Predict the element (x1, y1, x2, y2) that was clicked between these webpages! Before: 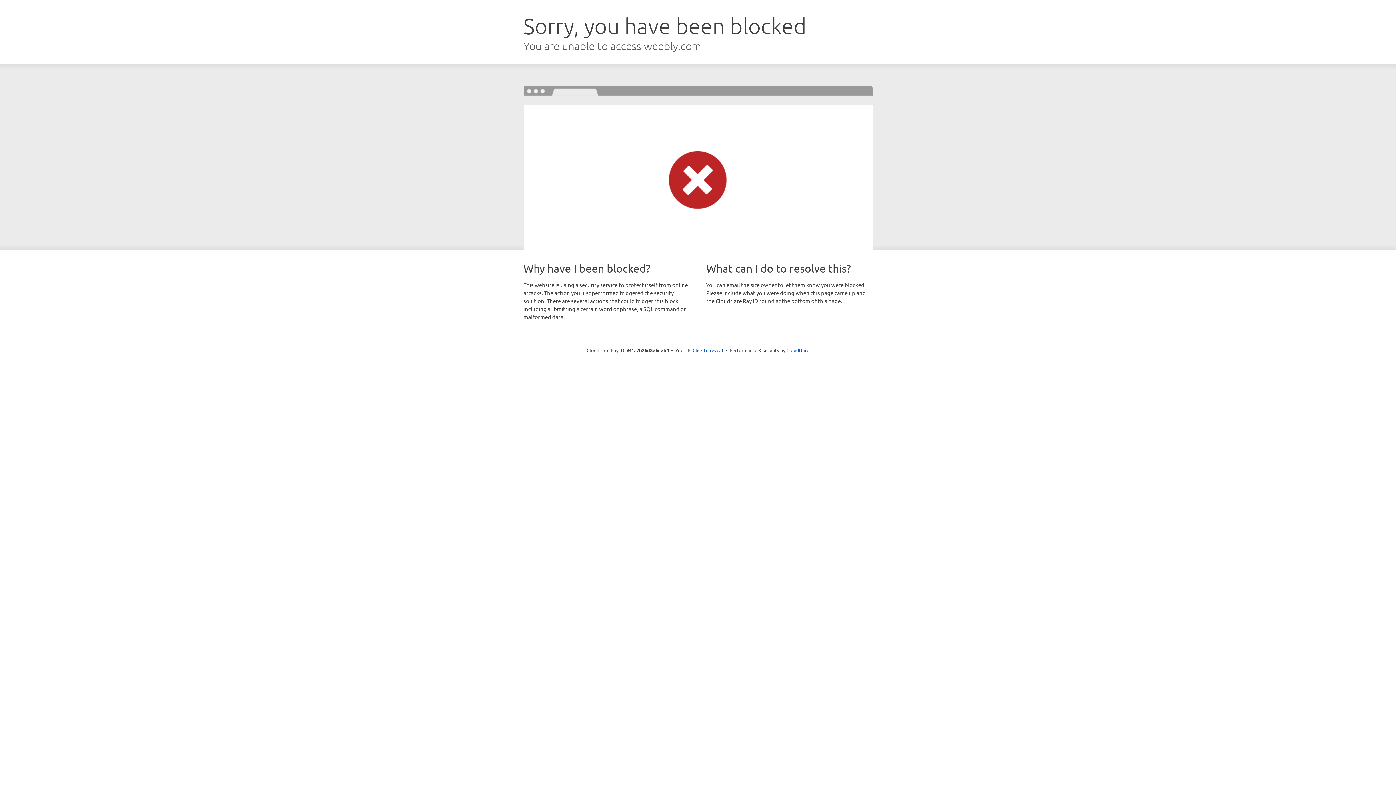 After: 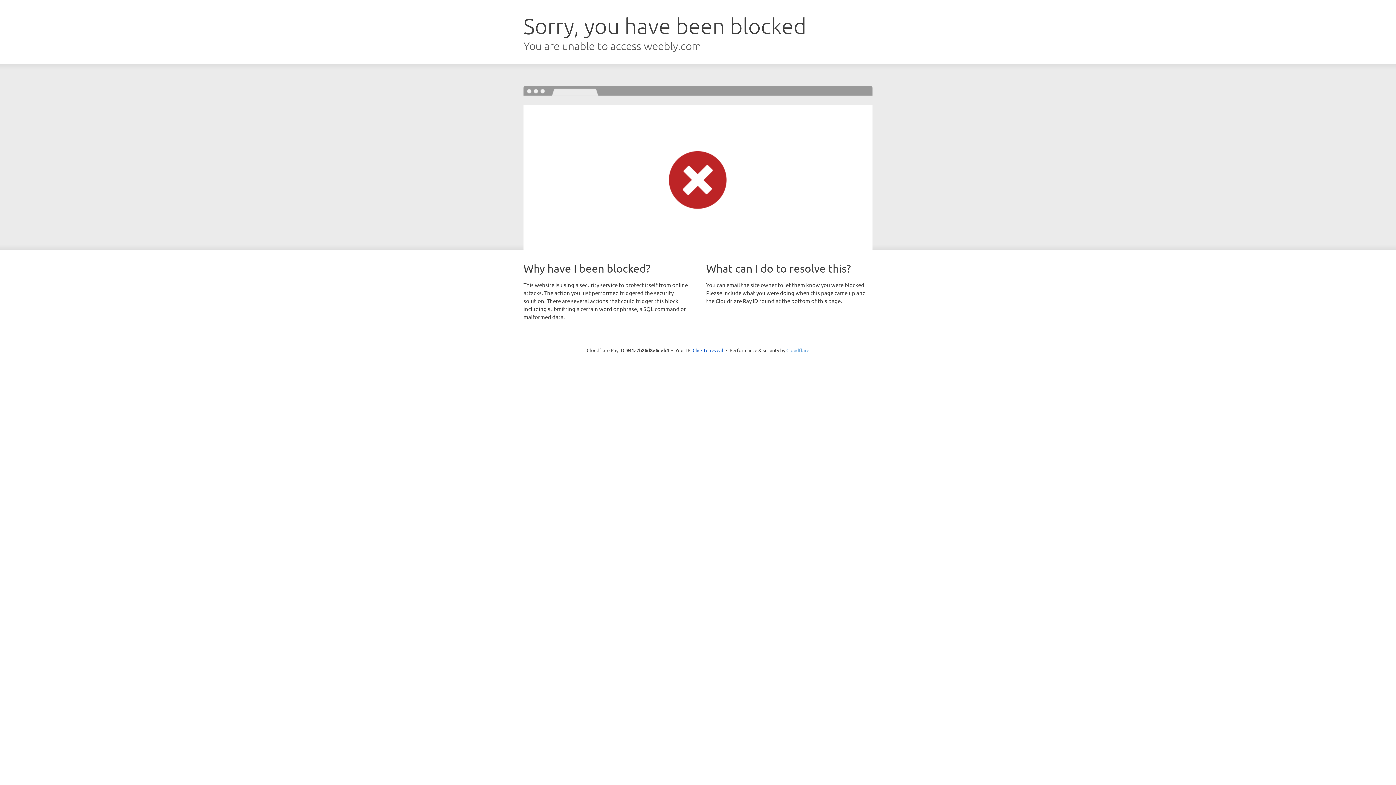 Action: label: Cloudflare bbox: (786, 347, 809, 353)